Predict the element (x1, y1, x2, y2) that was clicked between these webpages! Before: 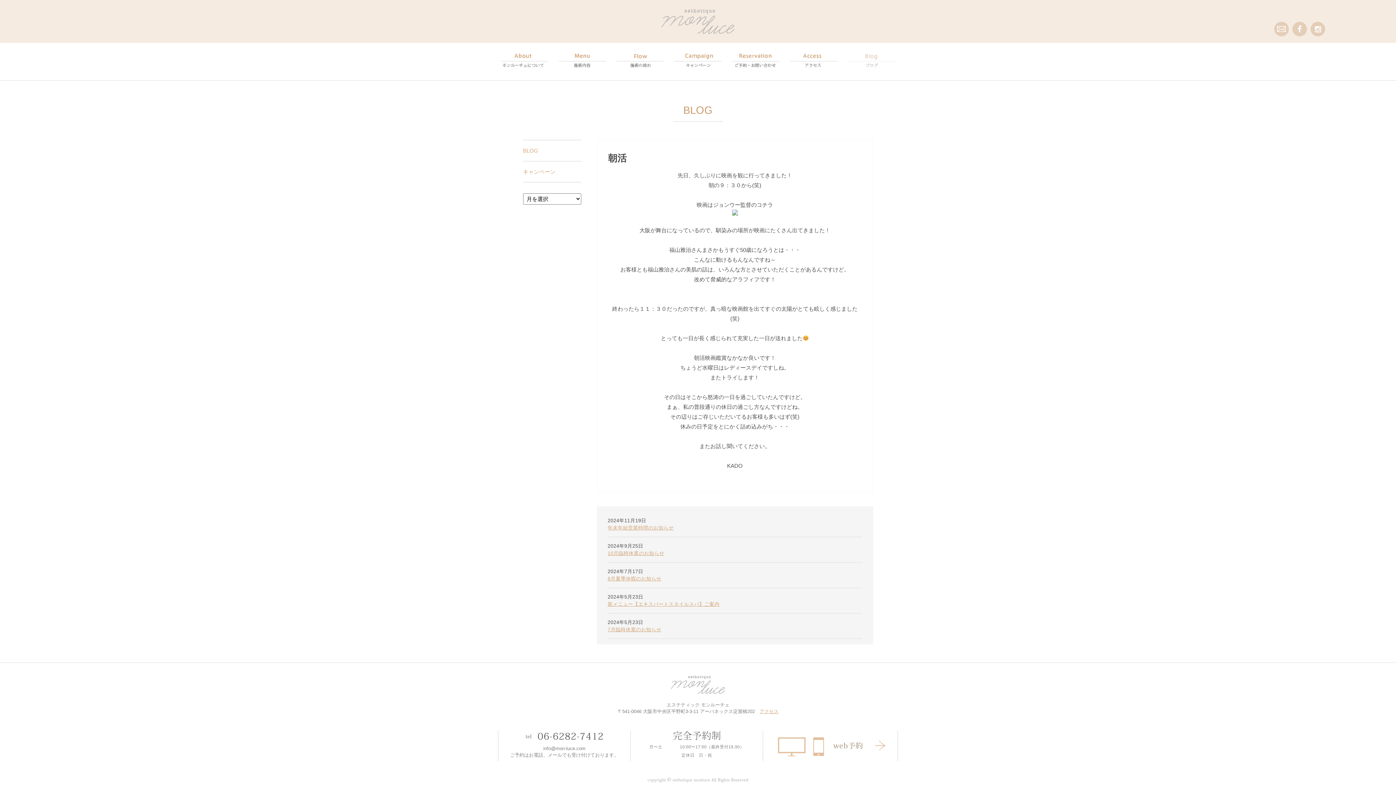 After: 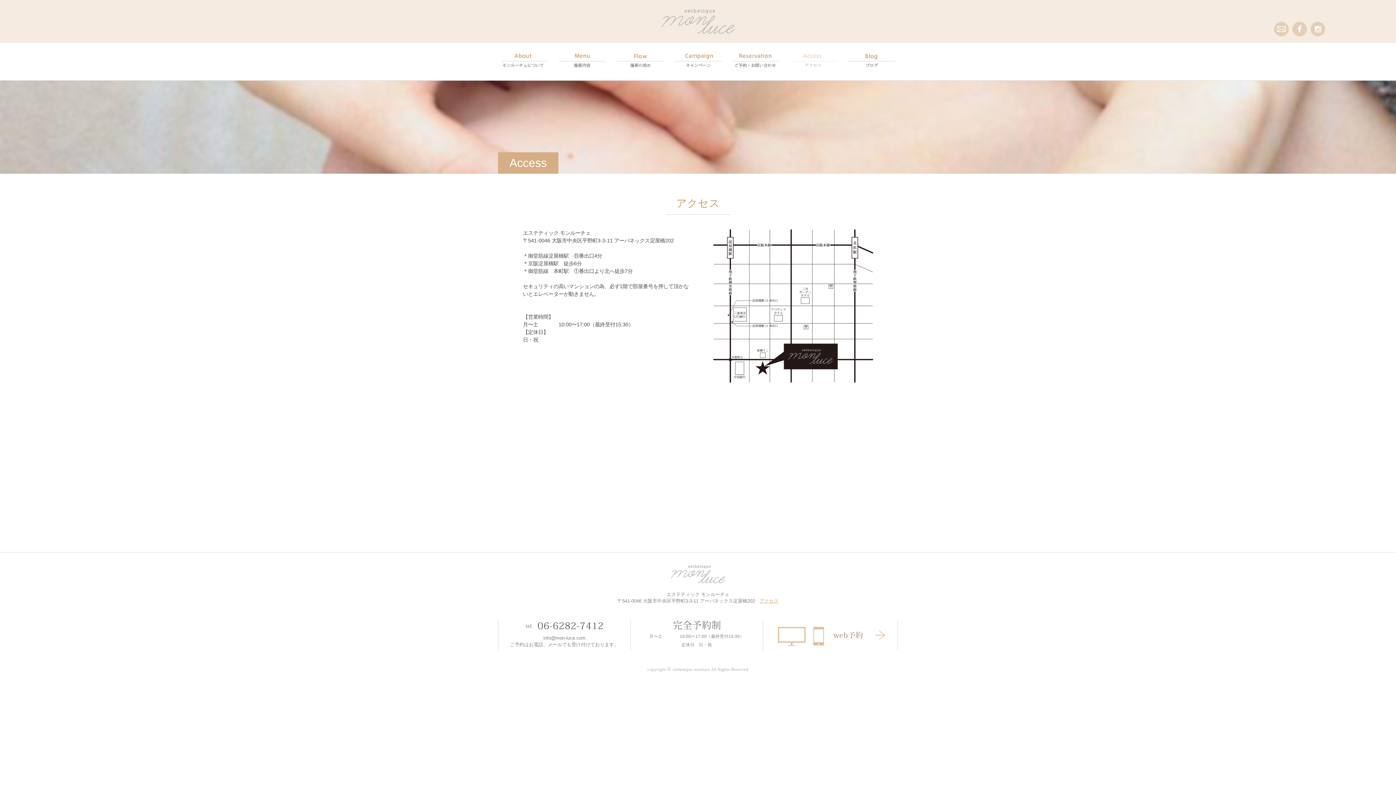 Action: label: アクセス bbox: (759, 709, 778, 714)